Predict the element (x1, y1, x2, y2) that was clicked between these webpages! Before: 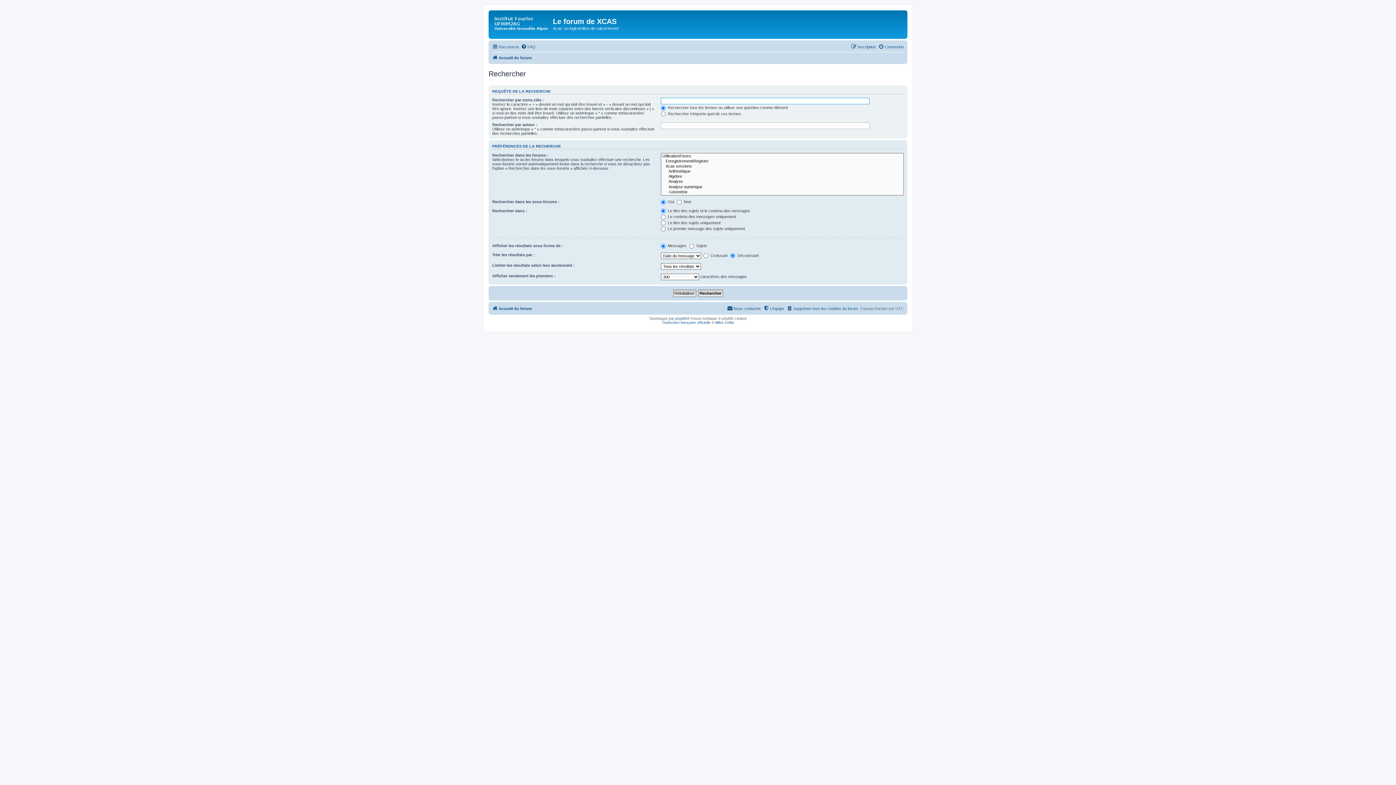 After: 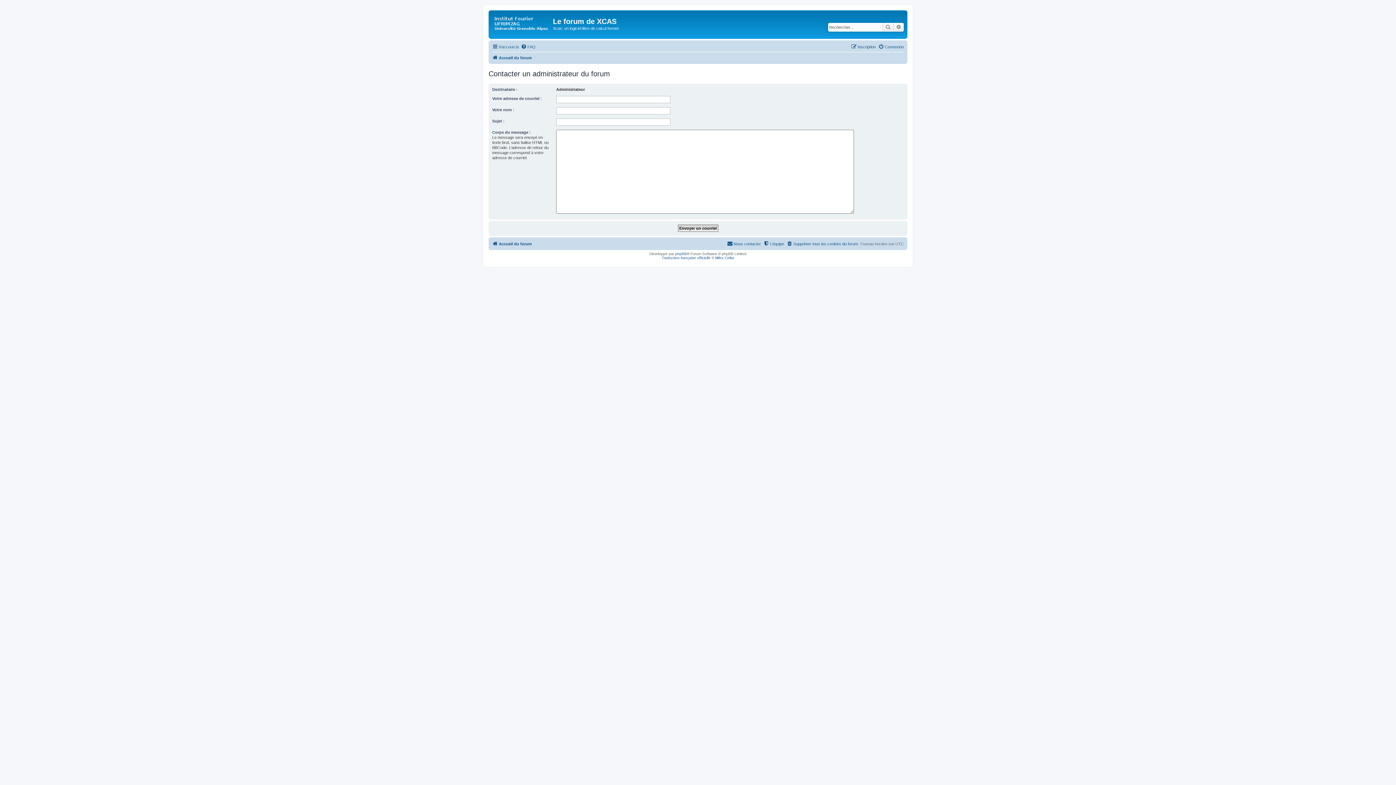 Action: label: Nous contacter bbox: (727, 304, 761, 312)